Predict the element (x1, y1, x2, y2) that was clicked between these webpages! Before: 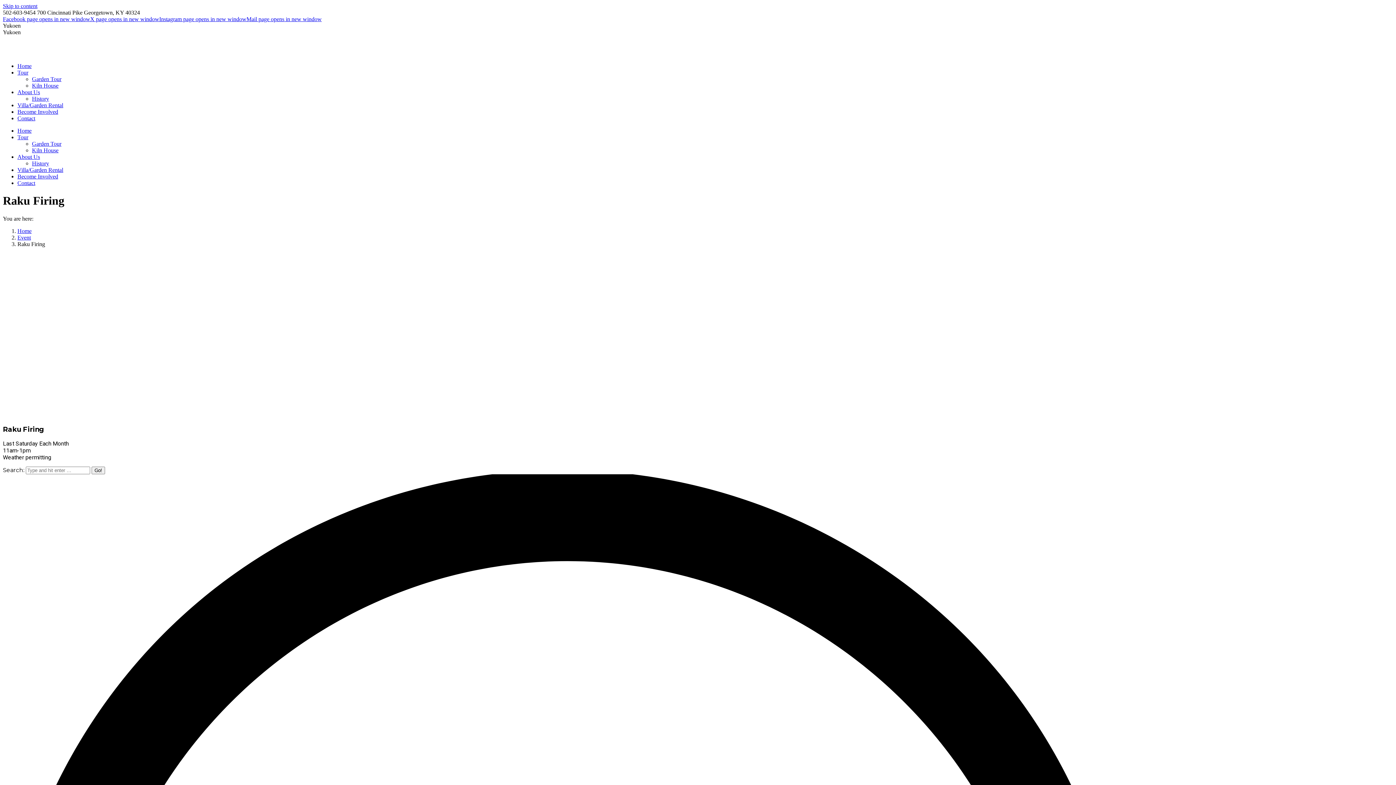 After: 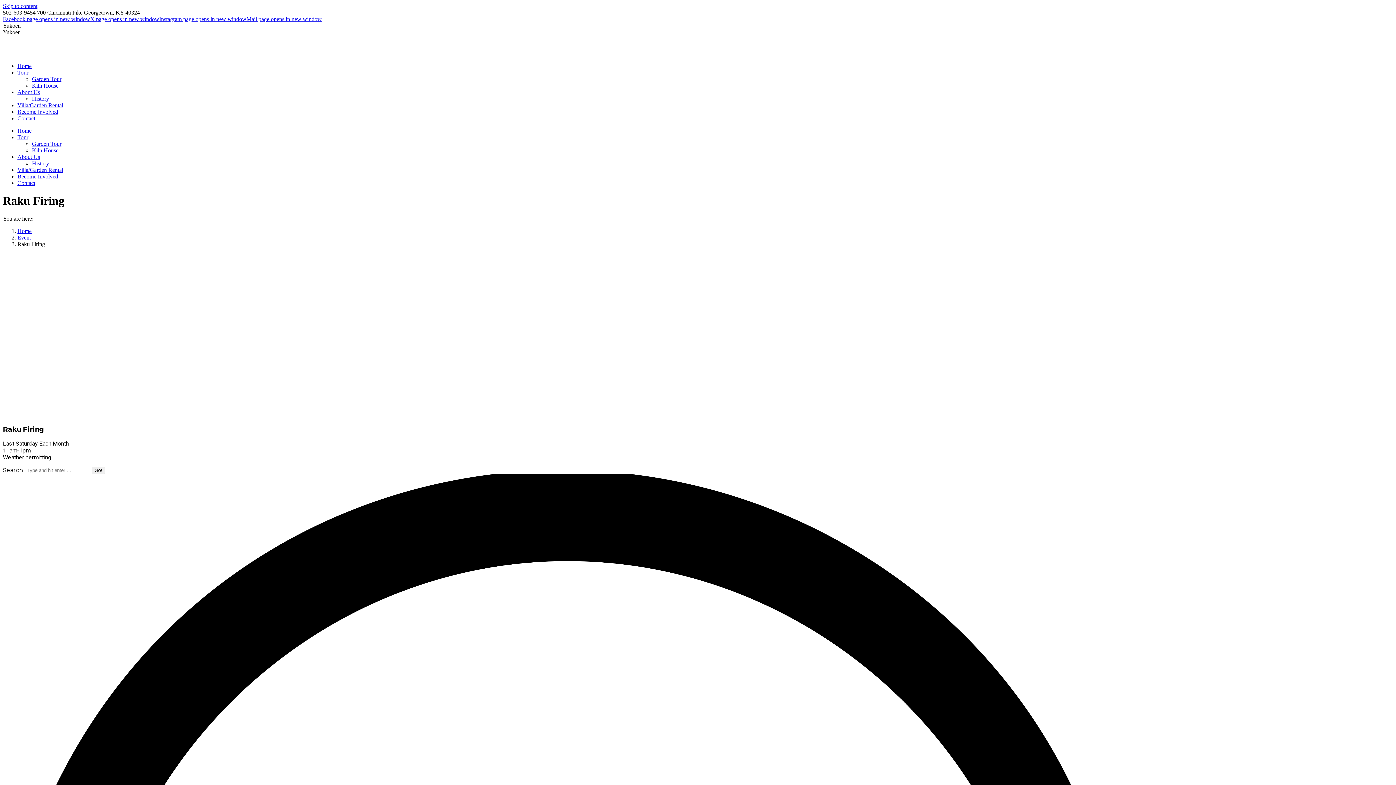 Action: bbox: (17, 134, 28, 140) label: Tour